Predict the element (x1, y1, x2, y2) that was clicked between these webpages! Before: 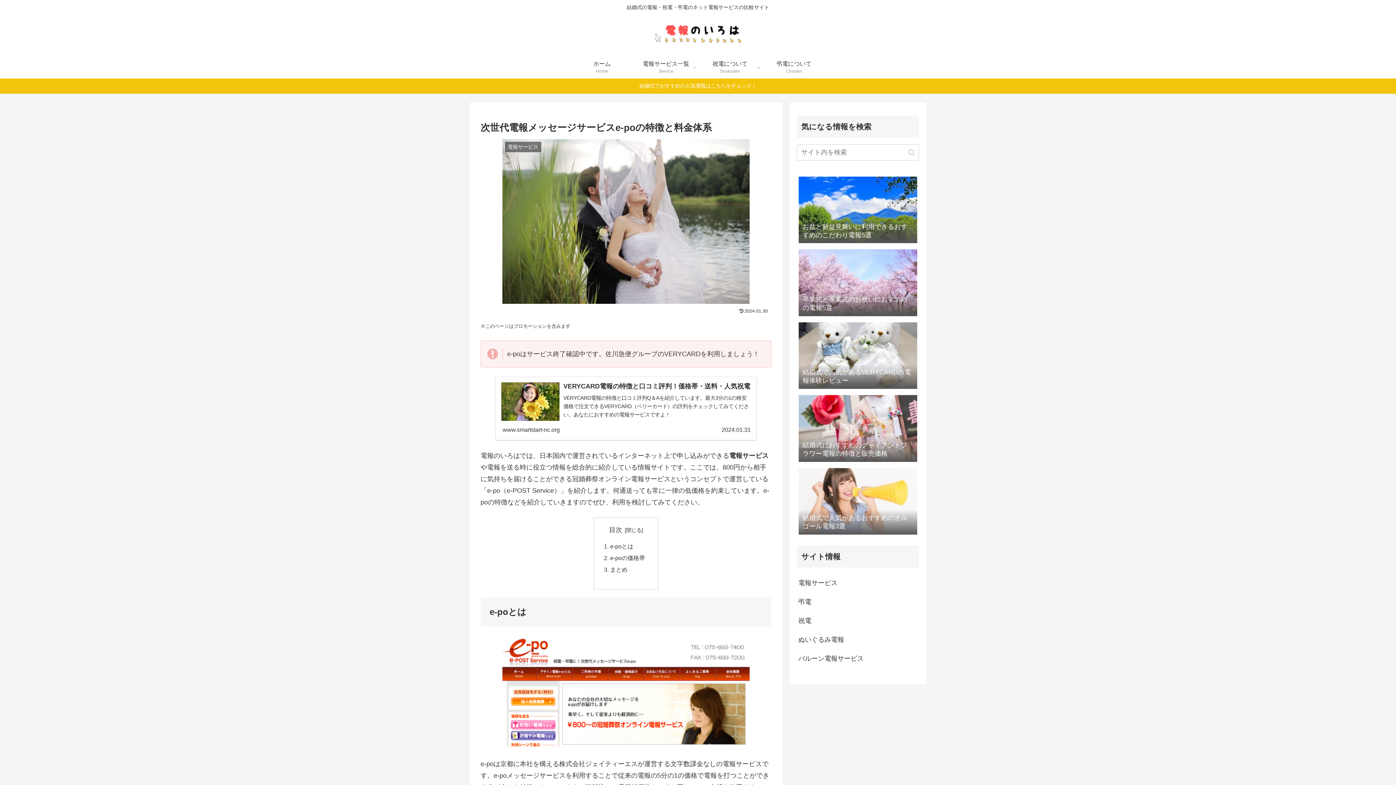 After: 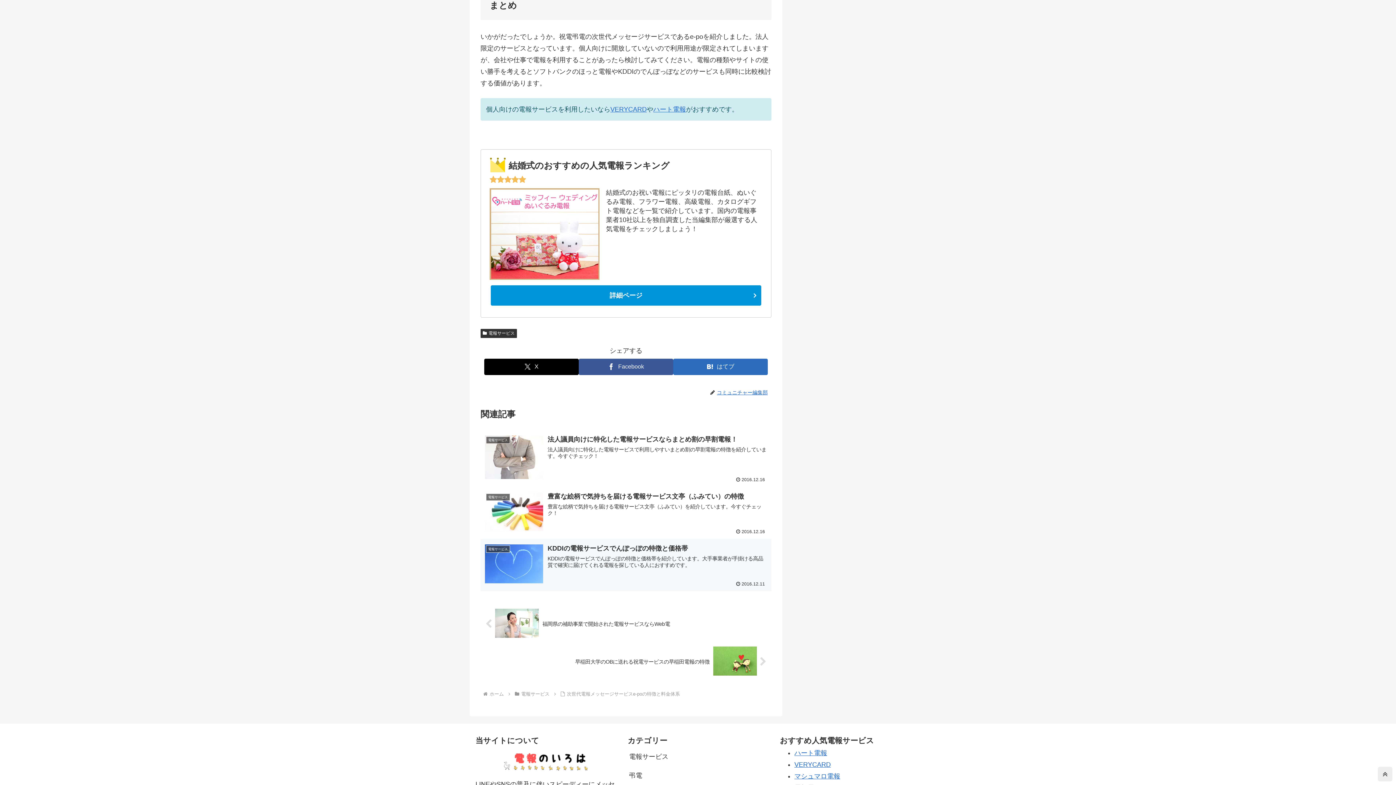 Action: bbox: (610, 566, 627, 573) label: まとめ